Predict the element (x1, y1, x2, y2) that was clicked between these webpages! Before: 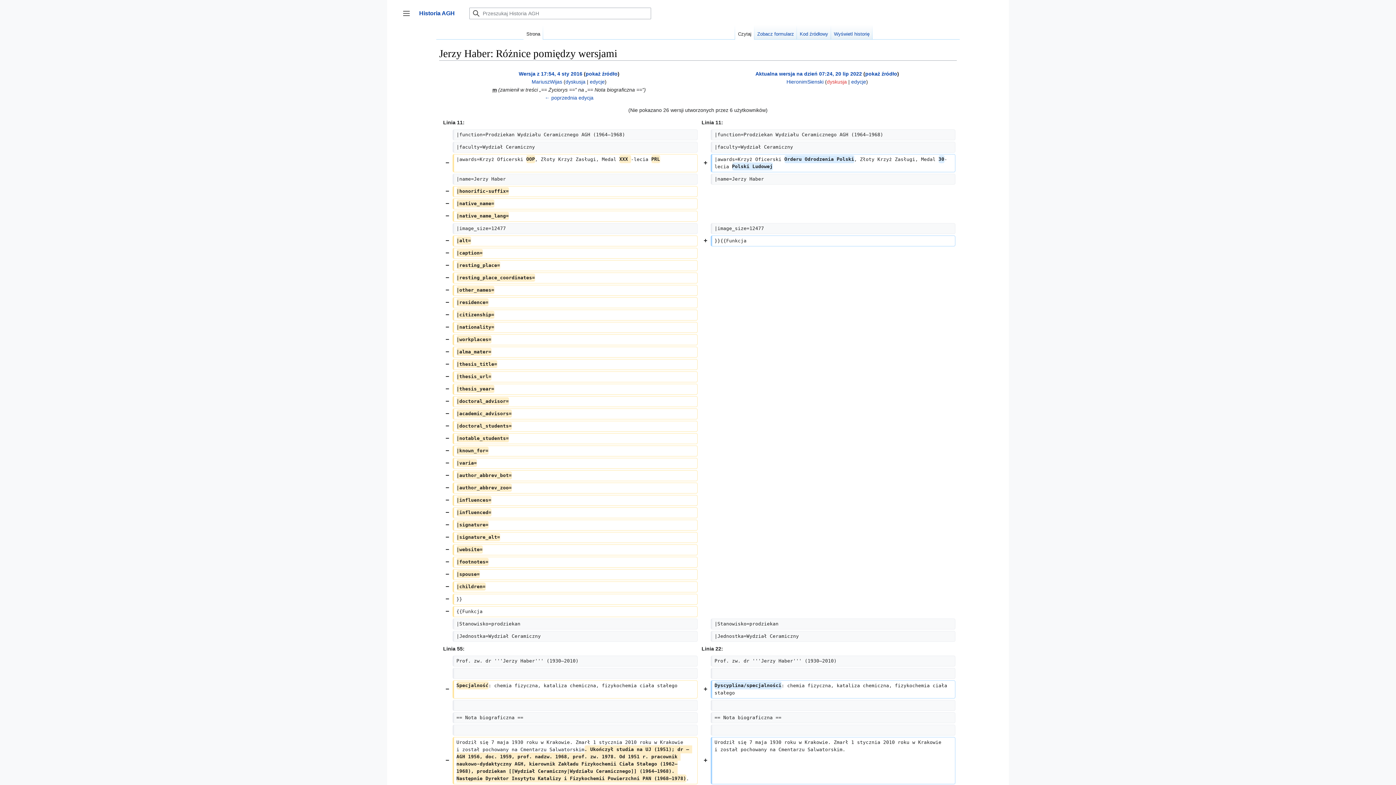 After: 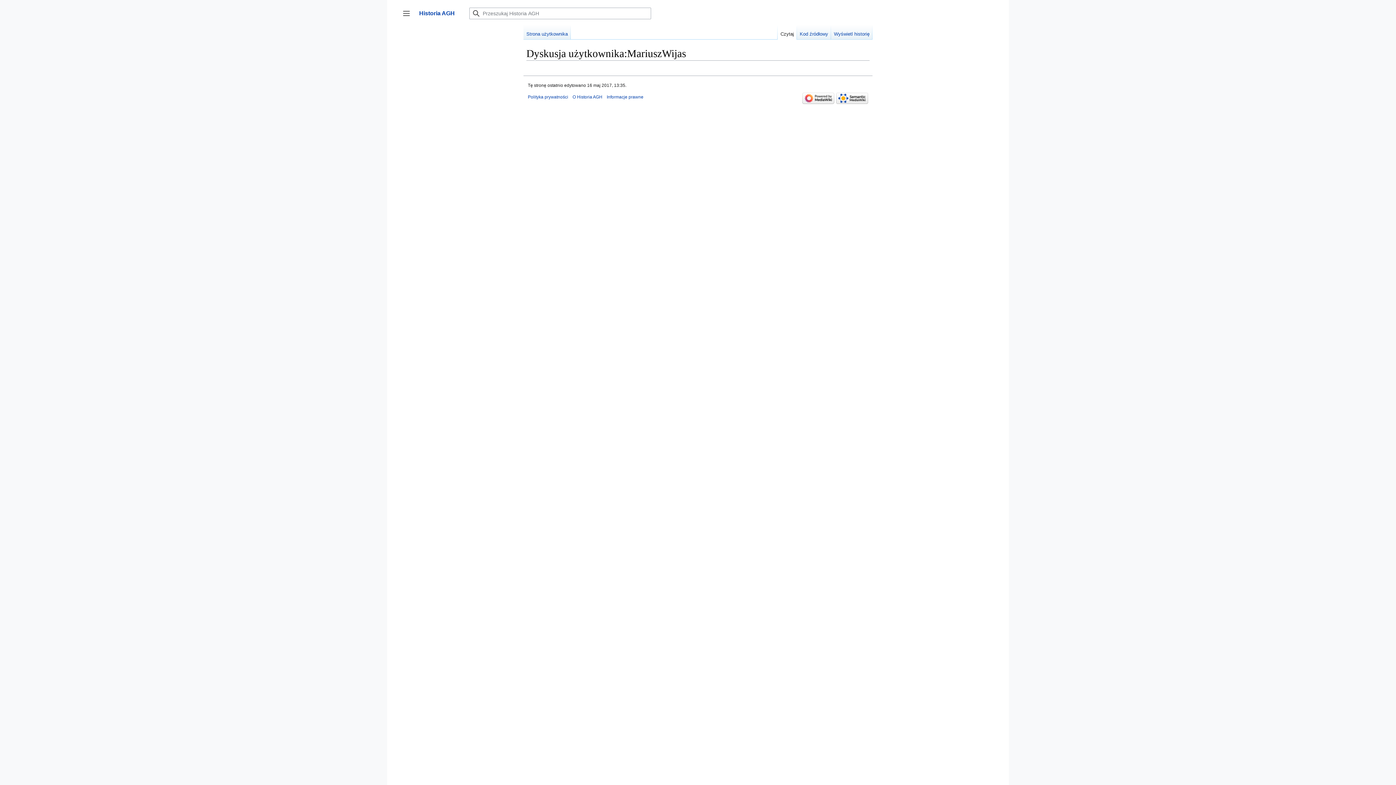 Action: label: dyskusja bbox: (565, 78, 585, 84)